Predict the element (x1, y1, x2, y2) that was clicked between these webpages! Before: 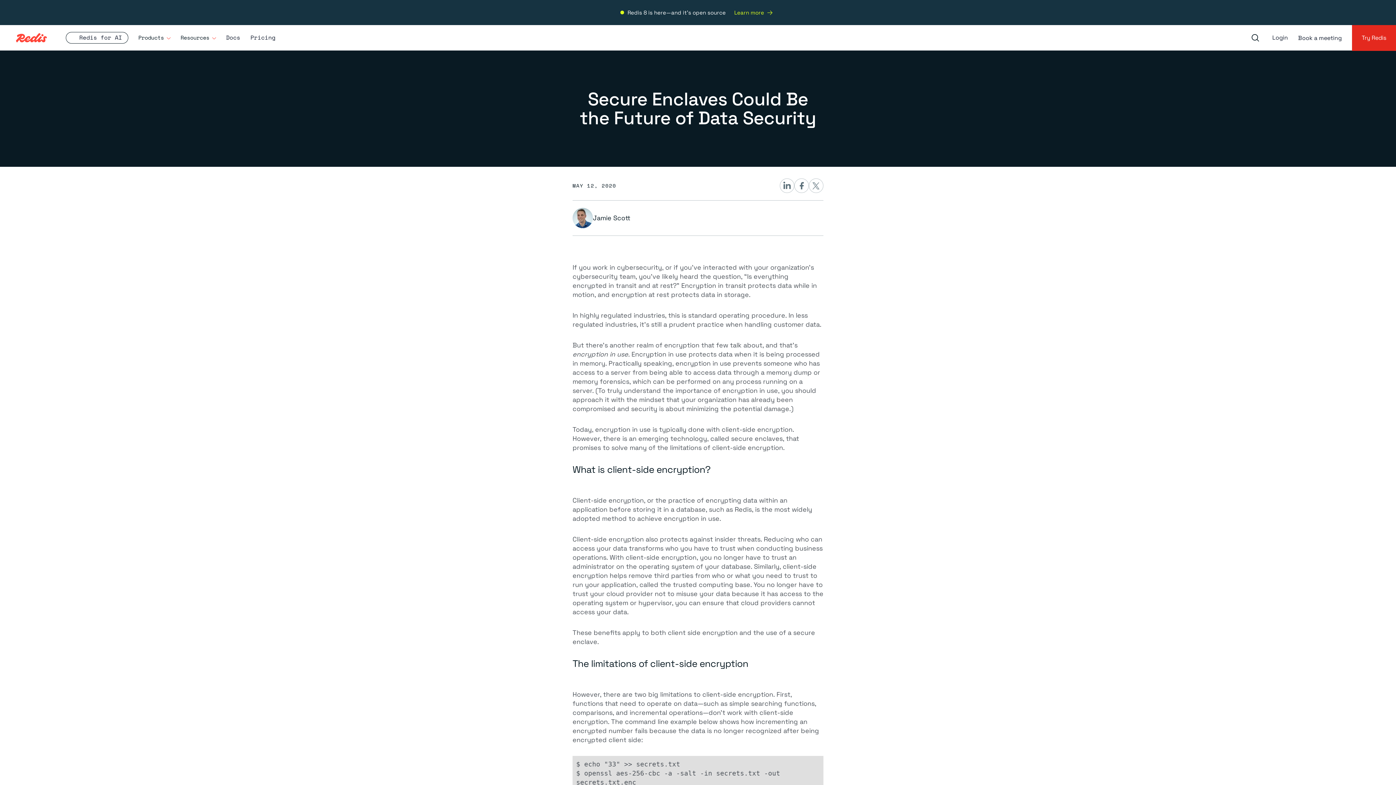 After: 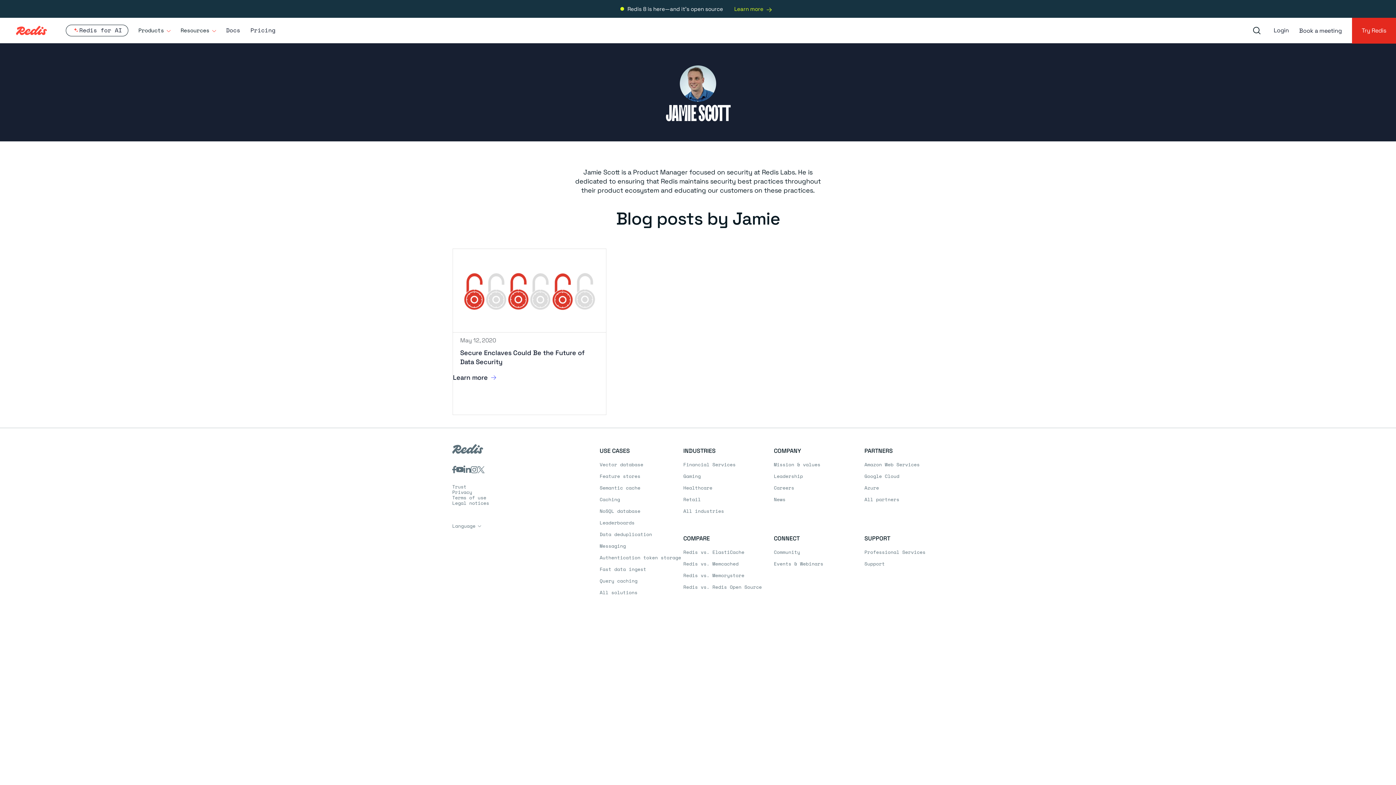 Action: label: Jamie Scott bbox: (593, 213, 630, 222)